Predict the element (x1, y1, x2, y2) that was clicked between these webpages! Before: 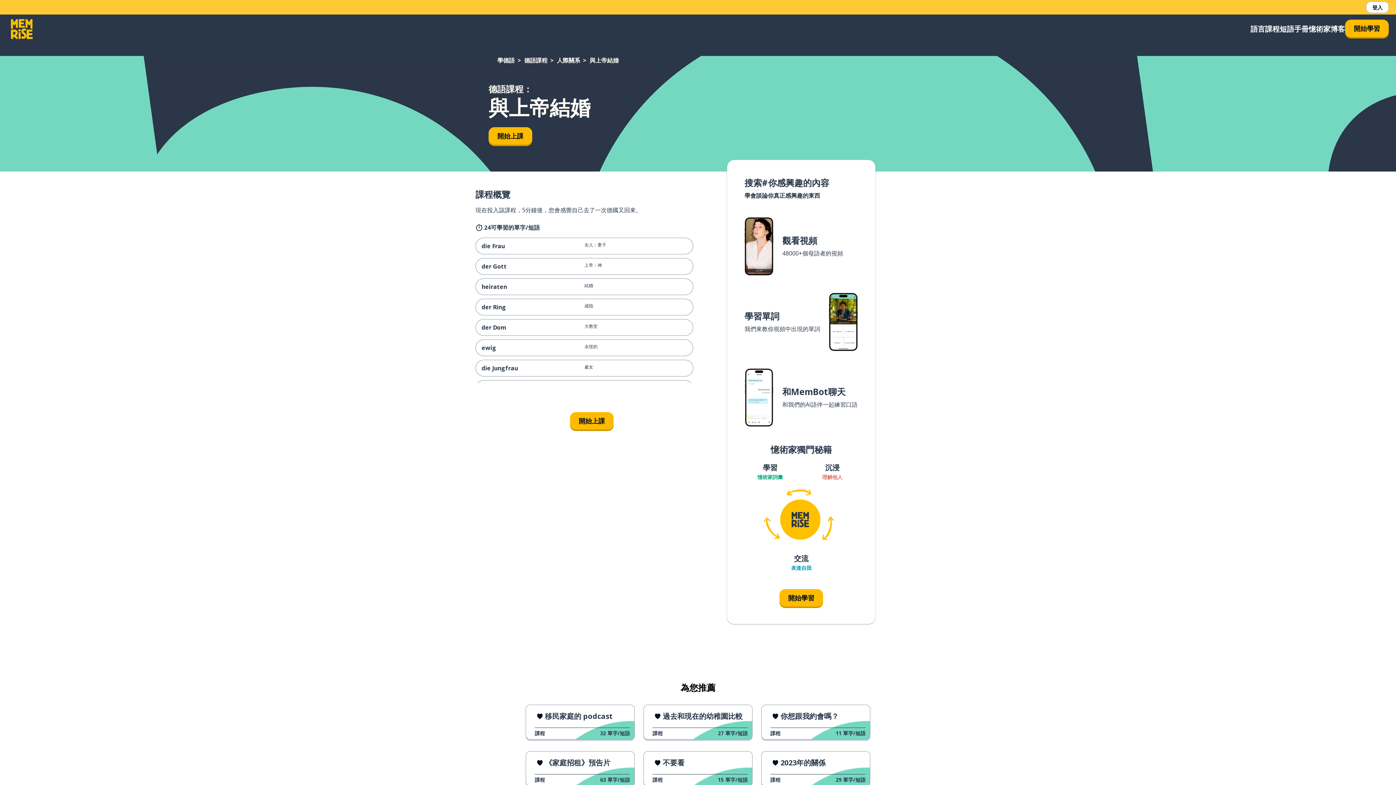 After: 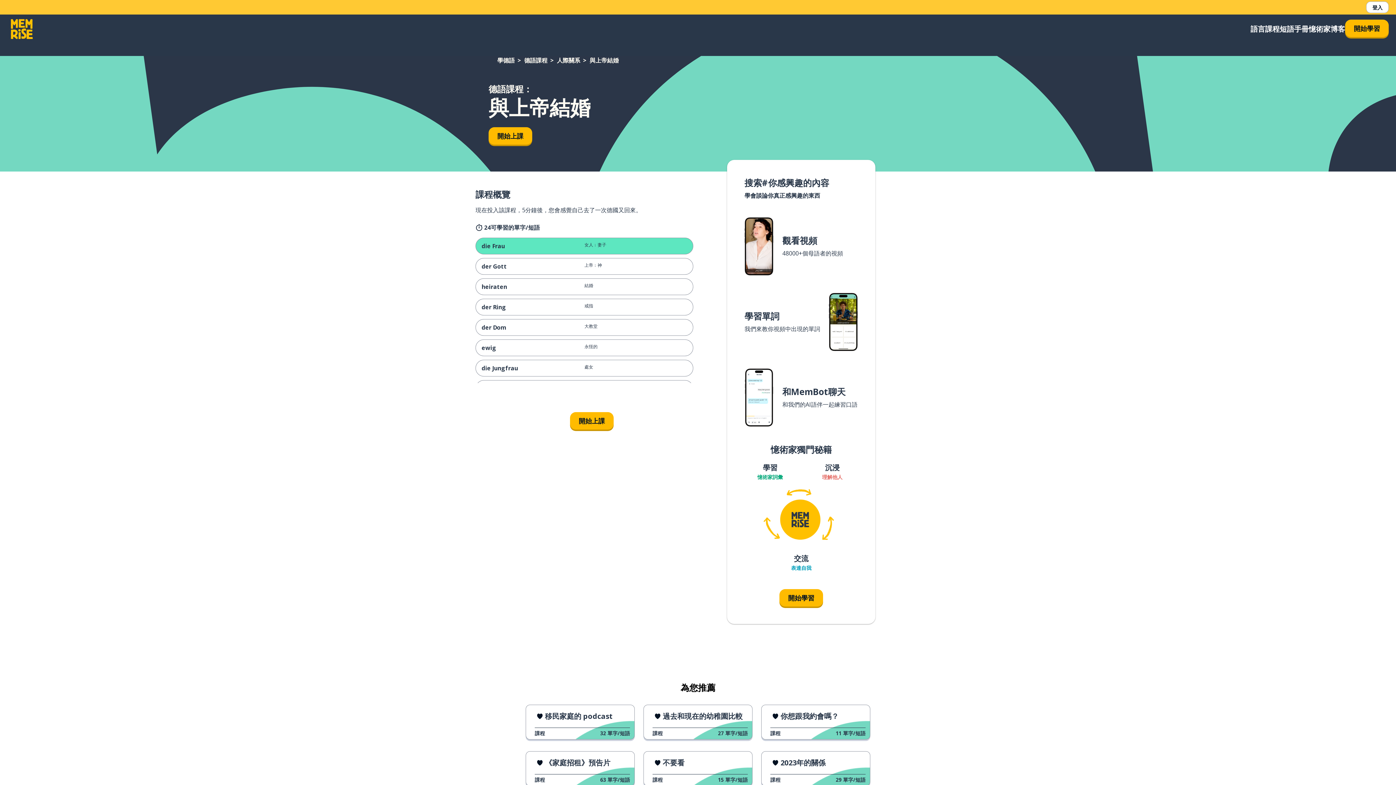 Action: bbox: (475, 237, 693, 254) label: die Frau
女人﹔妻子